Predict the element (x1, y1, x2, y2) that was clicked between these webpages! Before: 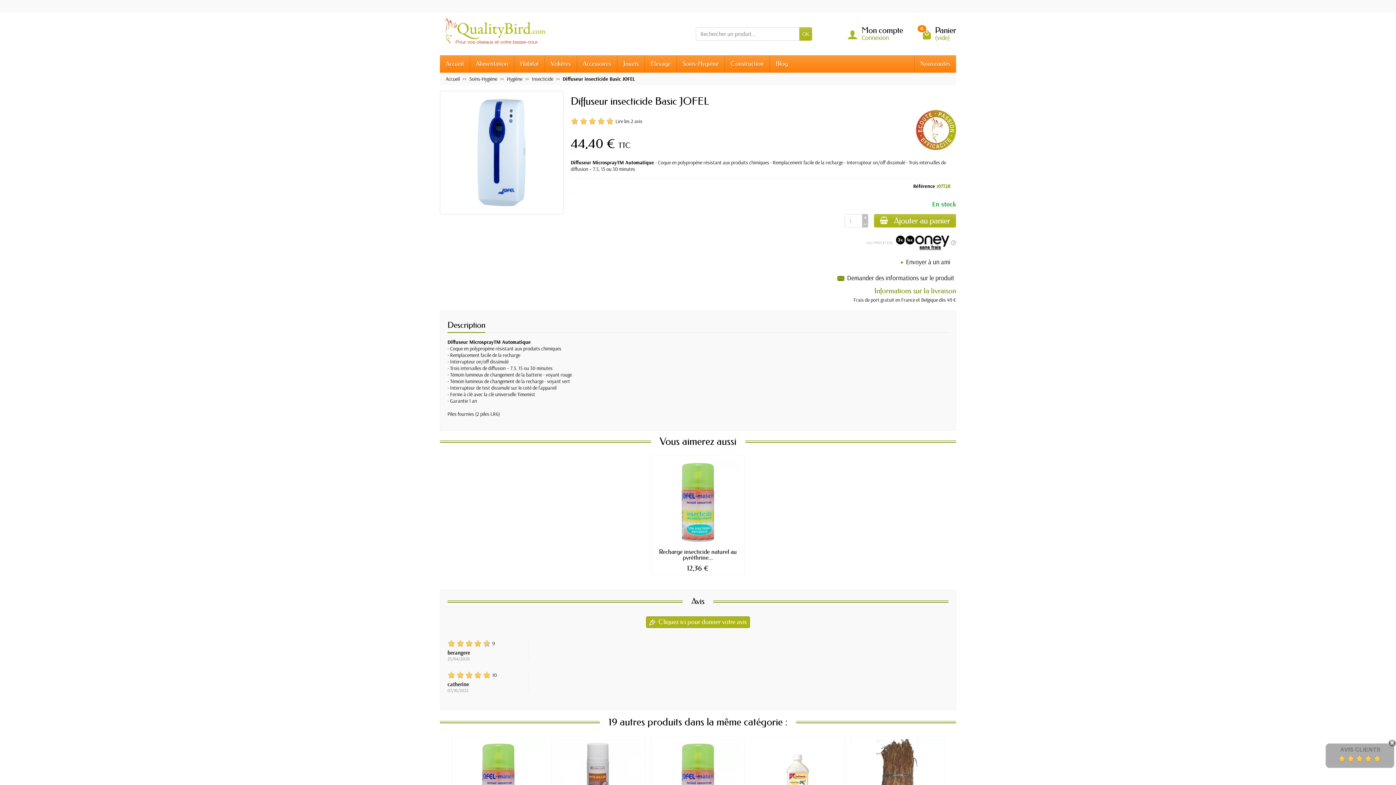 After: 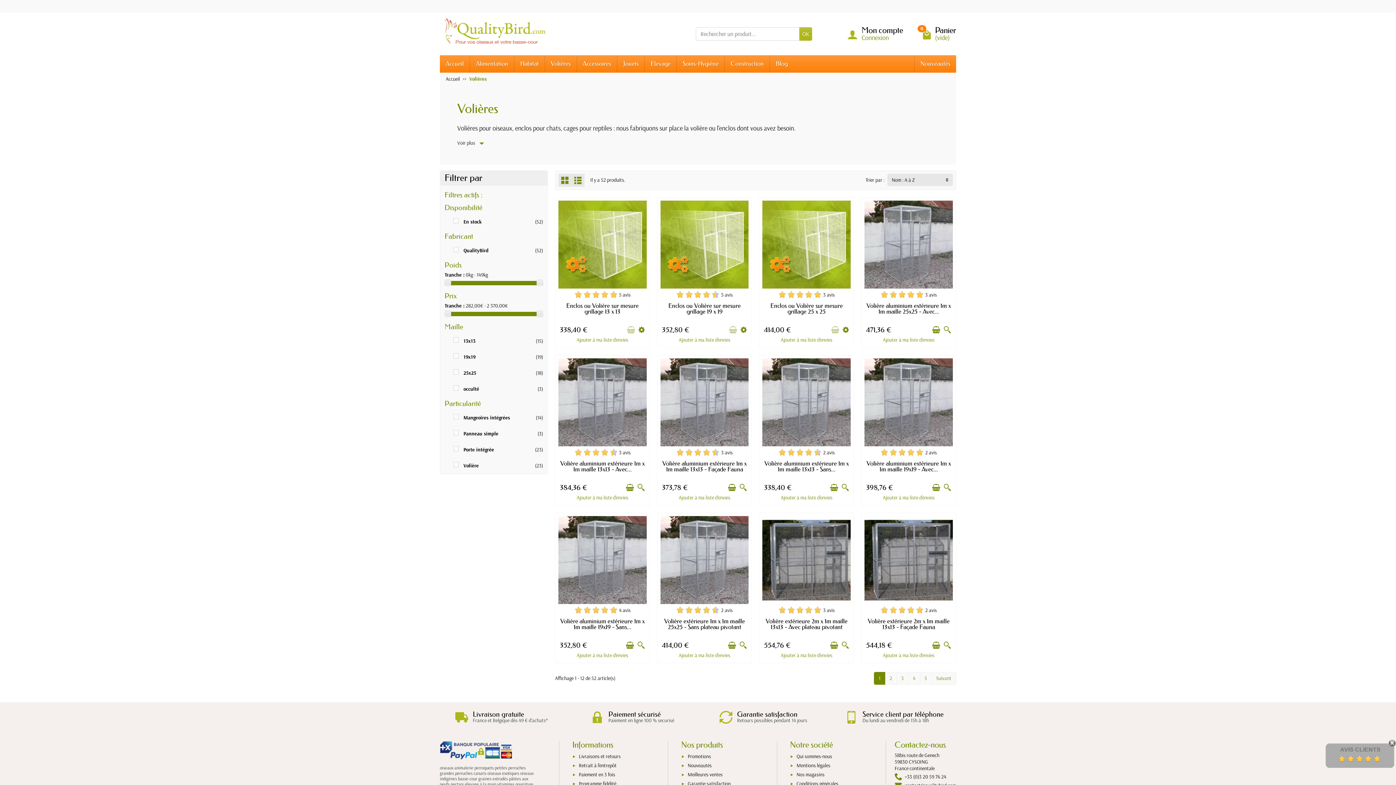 Action: bbox: (545, 55, 577, 72) label: Volières